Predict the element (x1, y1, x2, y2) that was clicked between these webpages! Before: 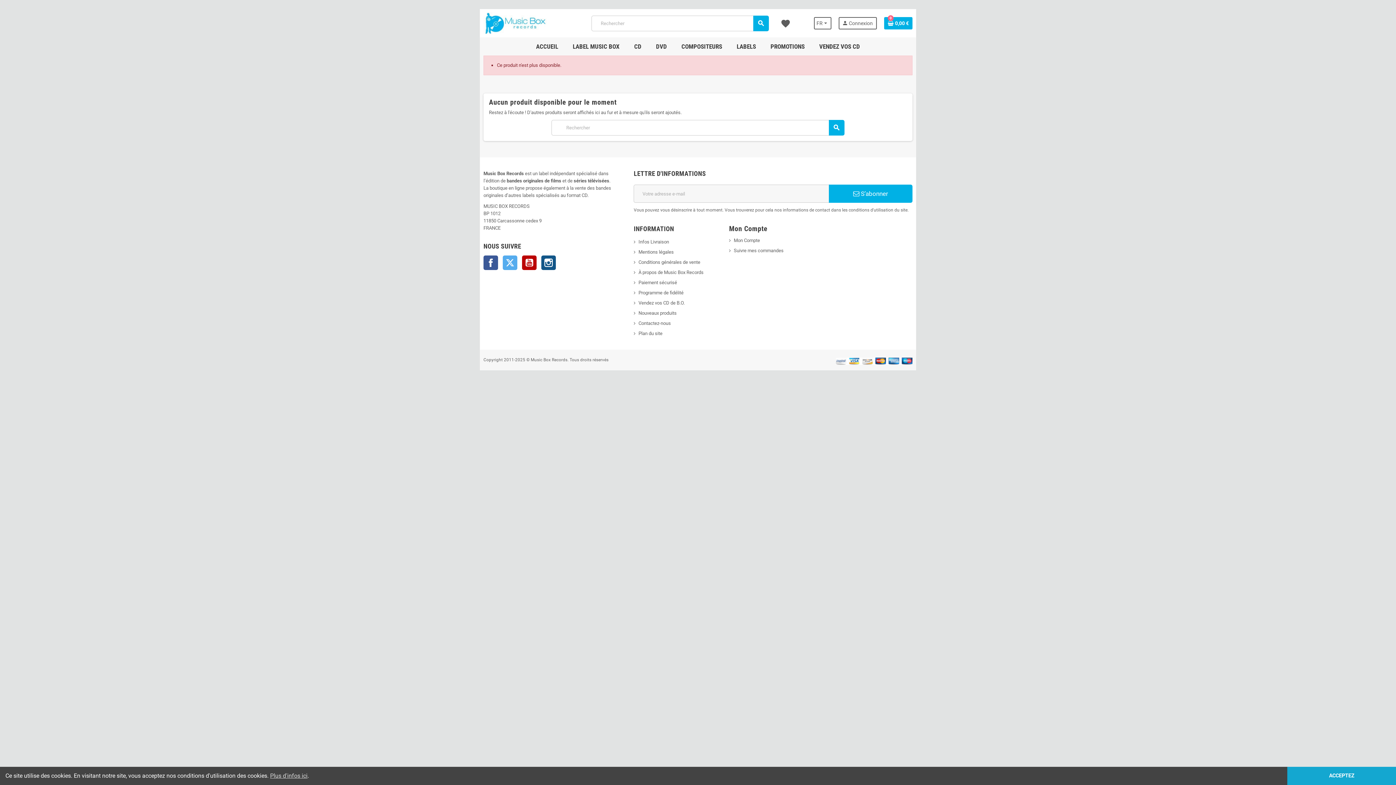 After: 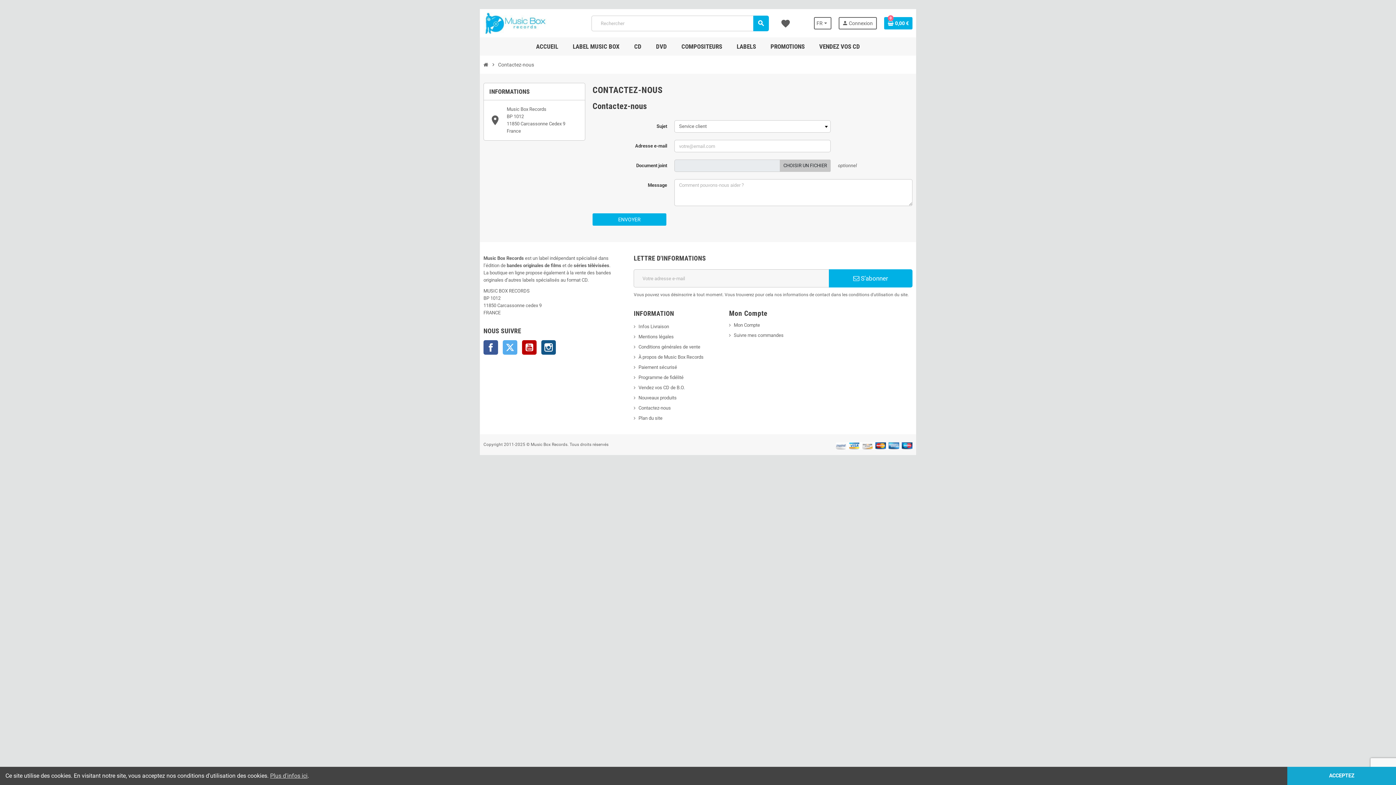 Action: bbox: (633, 320, 671, 326) label: Contactez-nous